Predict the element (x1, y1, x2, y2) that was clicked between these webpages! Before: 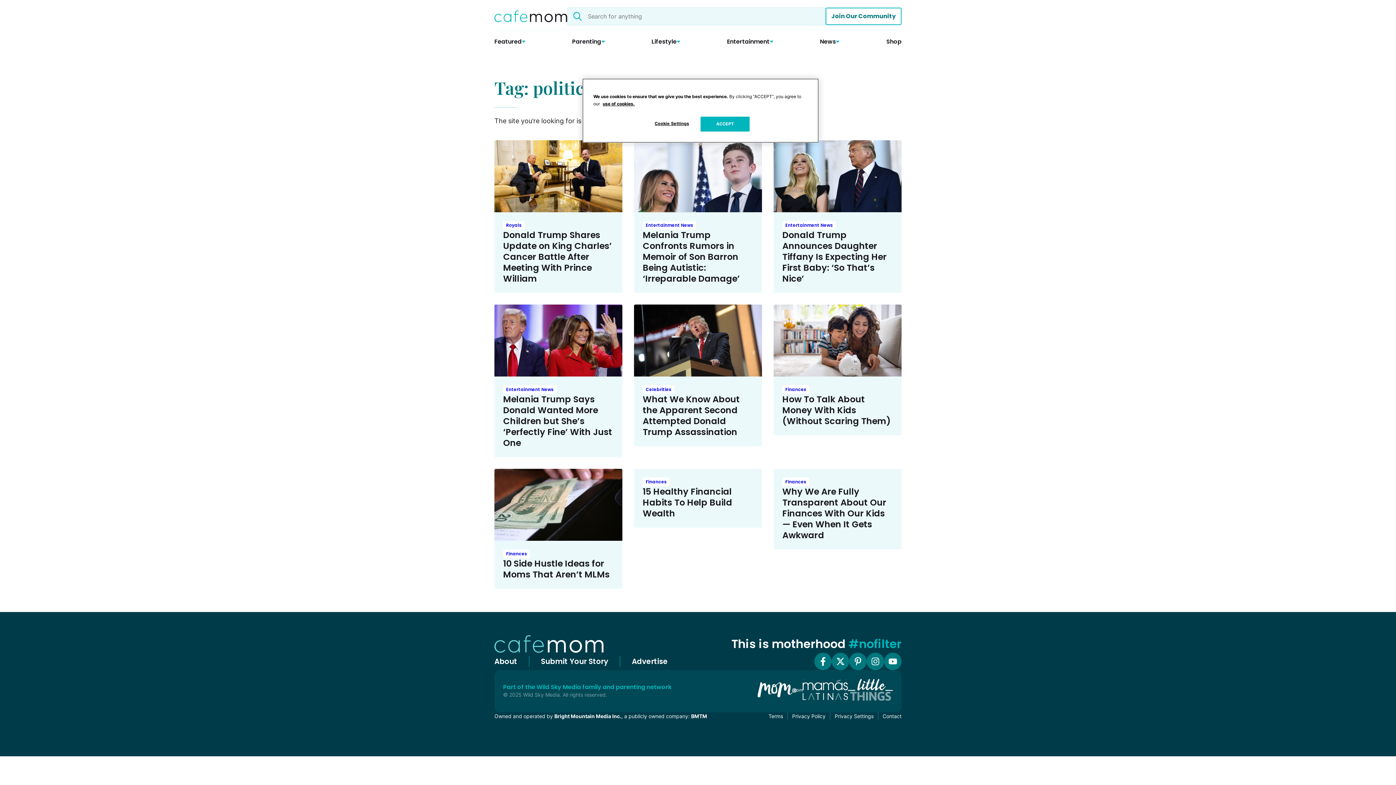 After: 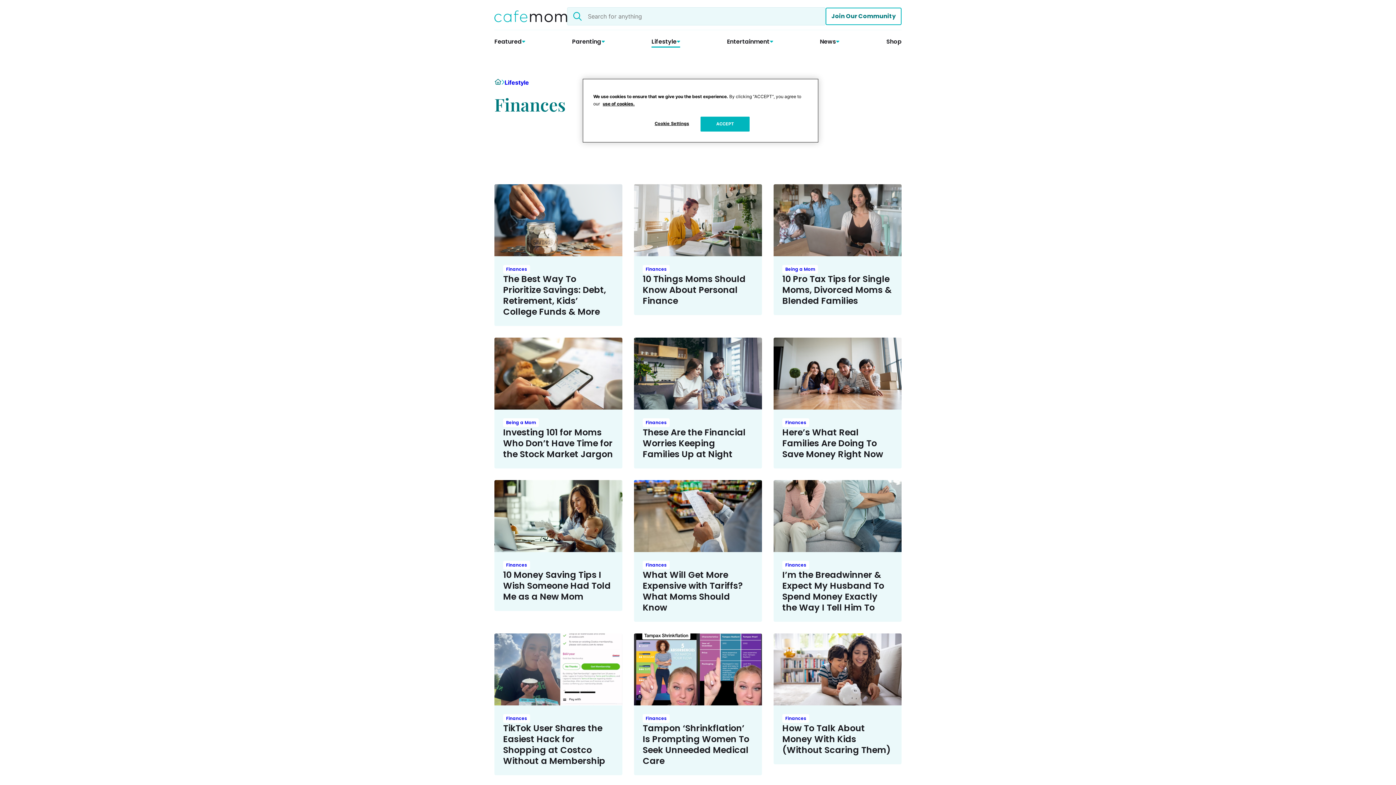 Action: bbox: (782, 477, 809, 486) label: Finances